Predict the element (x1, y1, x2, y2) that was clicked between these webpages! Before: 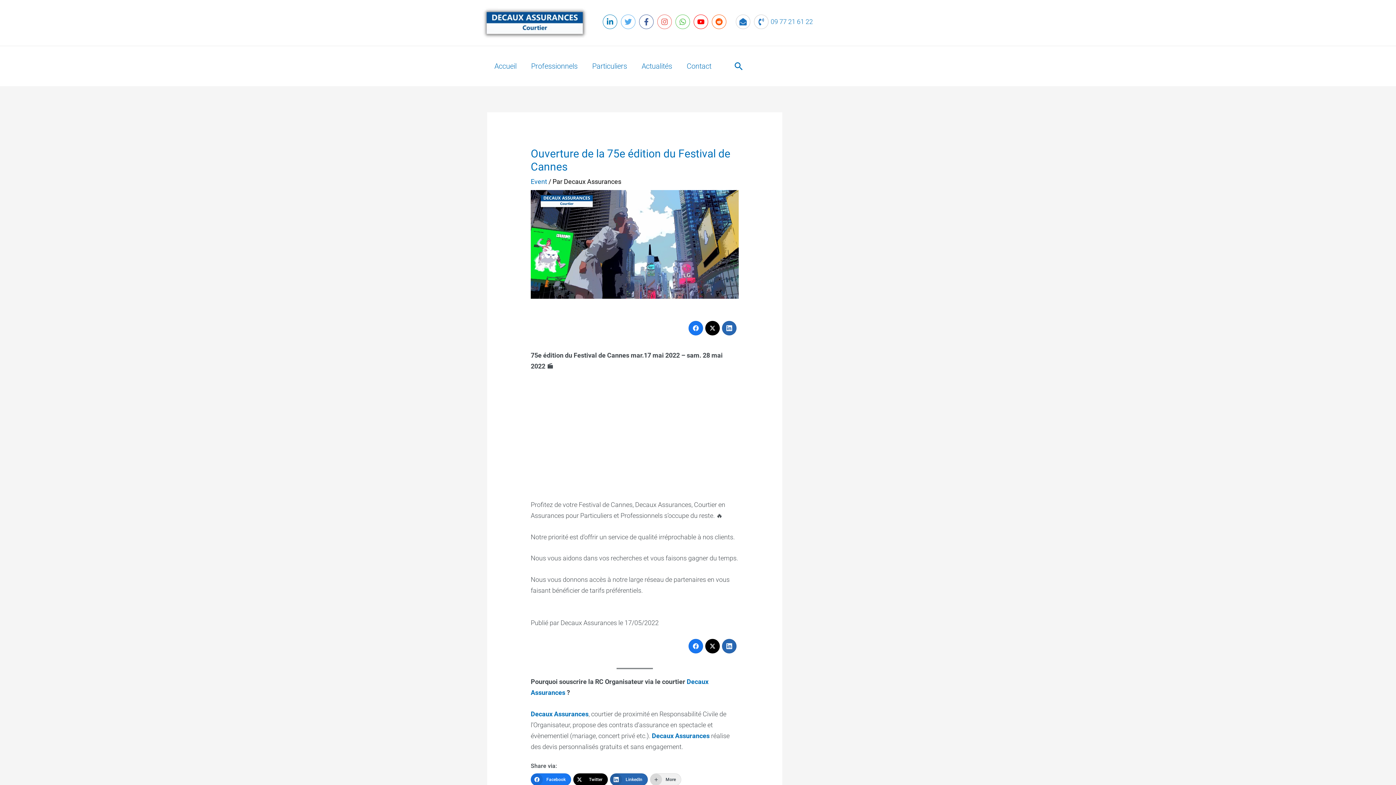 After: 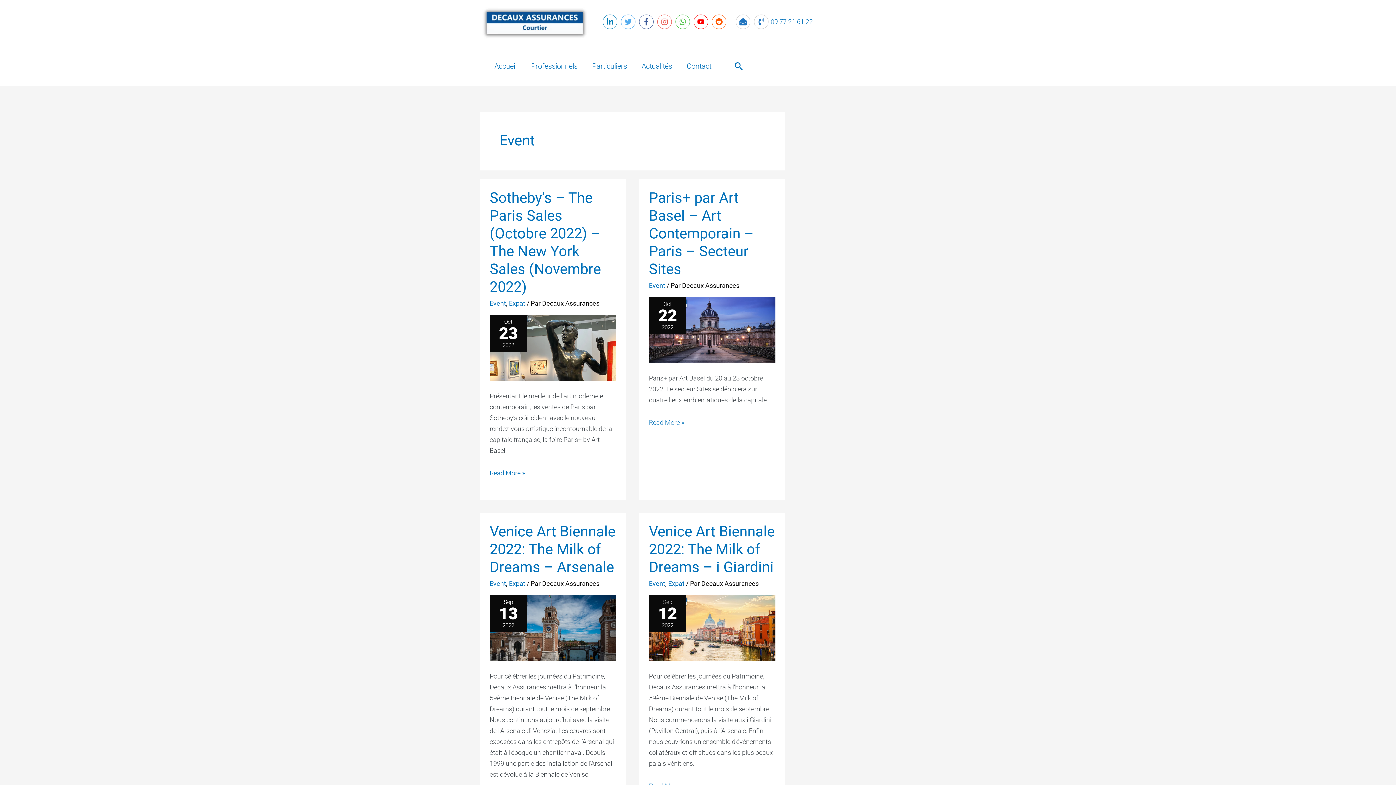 Action: bbox: (530, 177, 547, 185) label: Event